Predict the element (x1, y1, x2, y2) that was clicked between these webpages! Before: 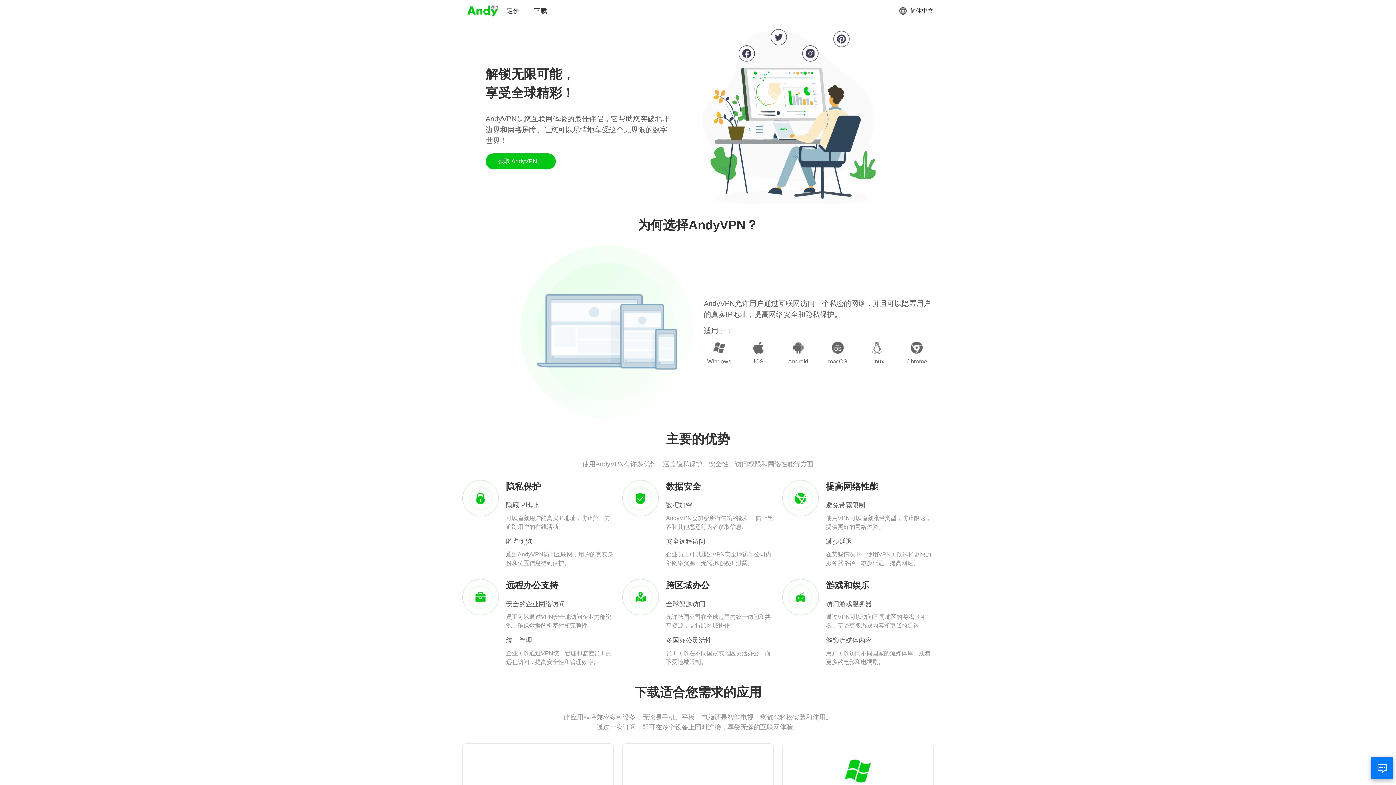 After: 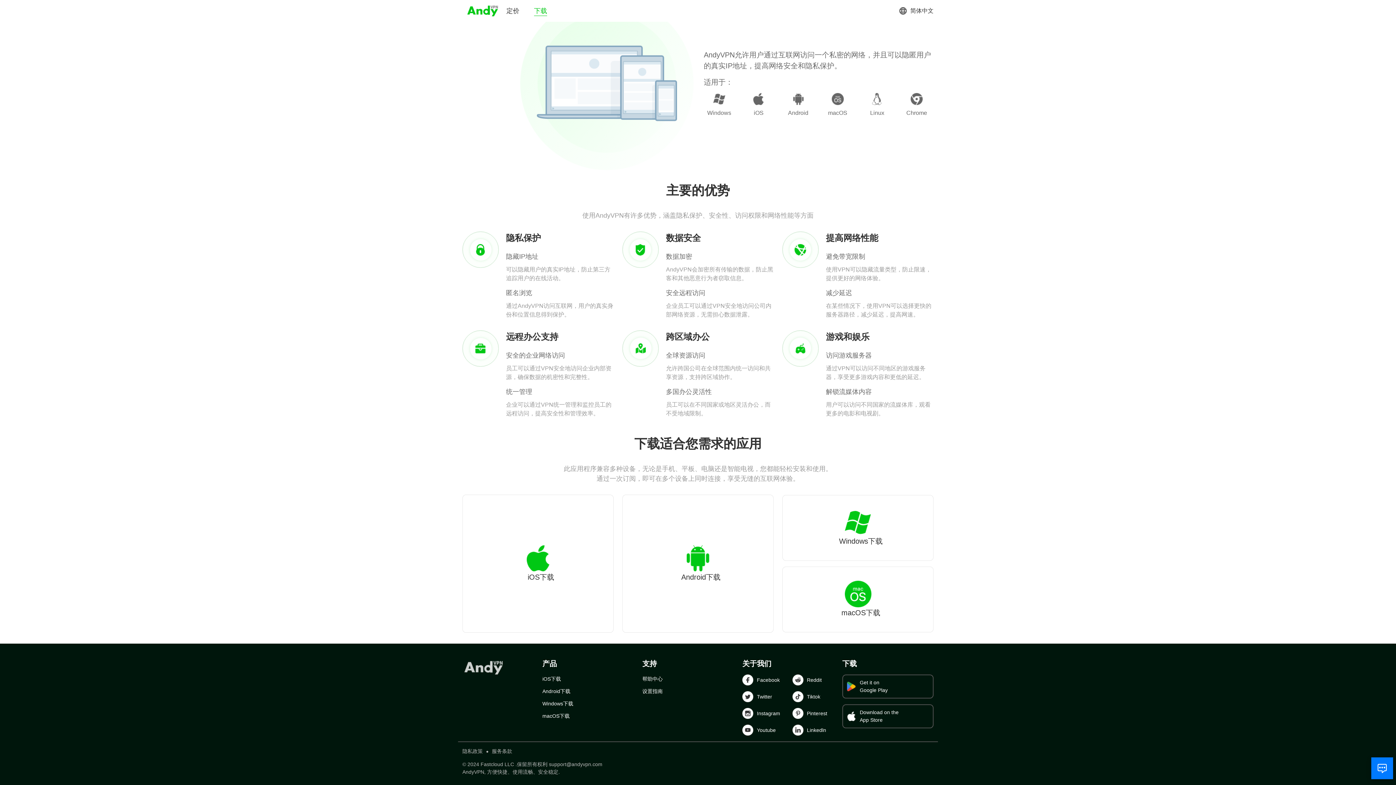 Action: label: 下载 bbox: (534, 6, 547, 15)